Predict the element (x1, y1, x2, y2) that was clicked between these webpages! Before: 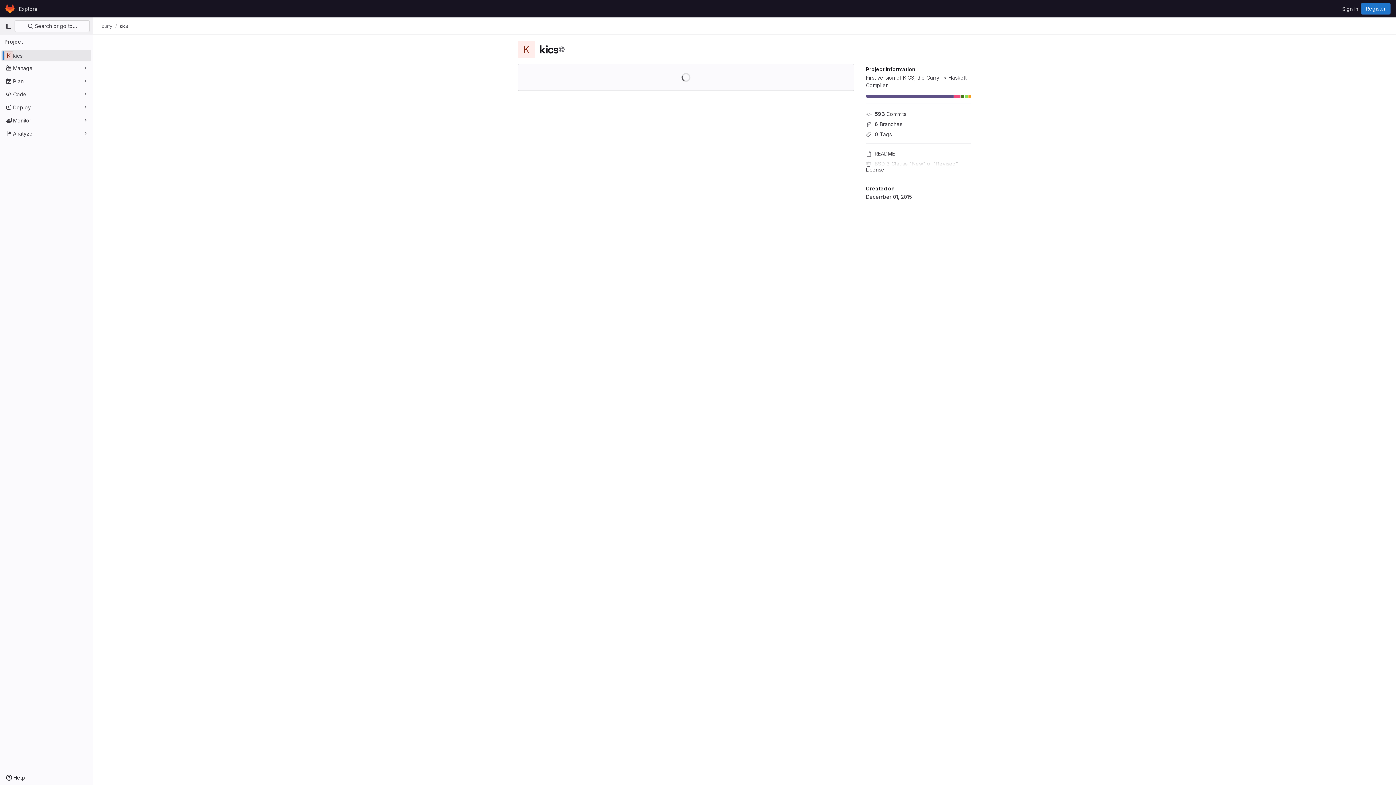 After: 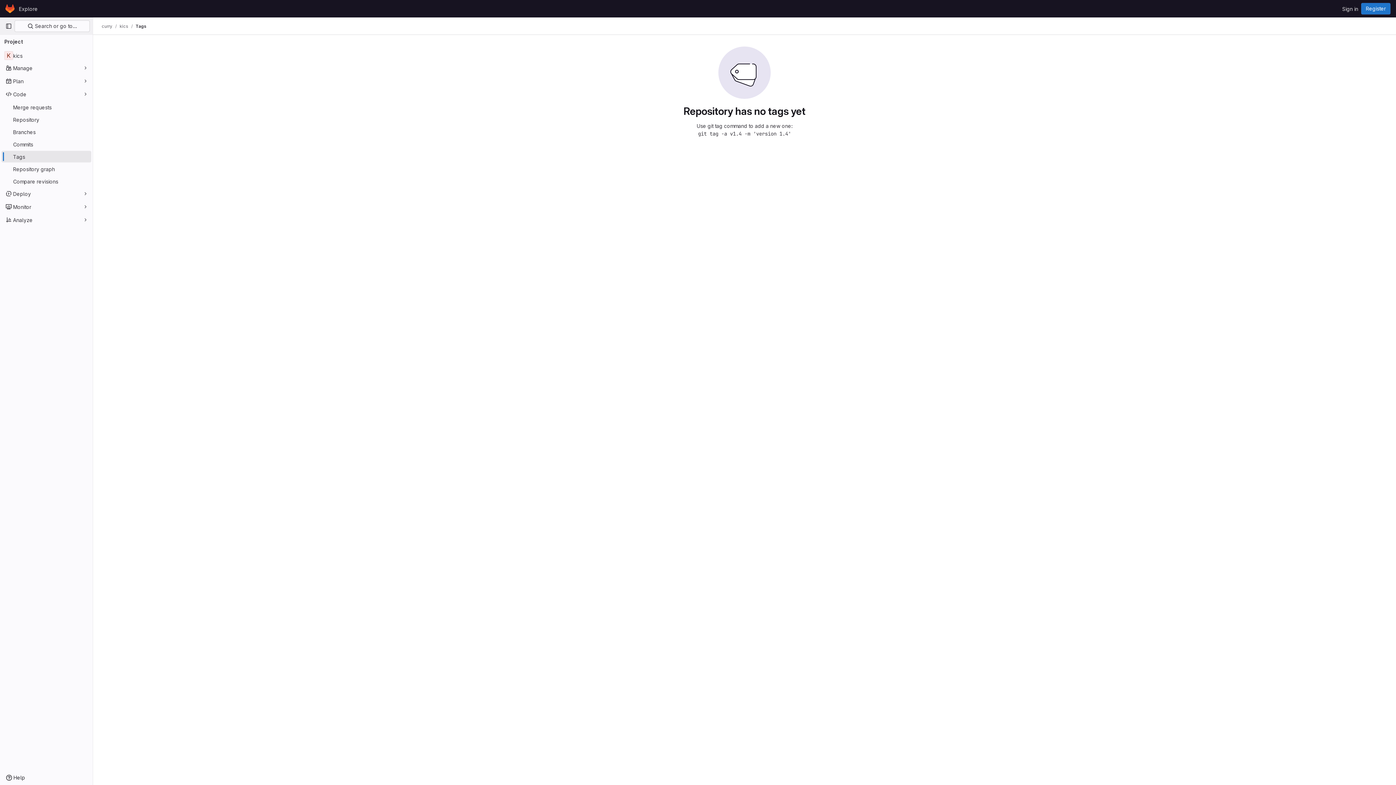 Action: label: 0 Tags bbox: (866, 128, 971, 138)